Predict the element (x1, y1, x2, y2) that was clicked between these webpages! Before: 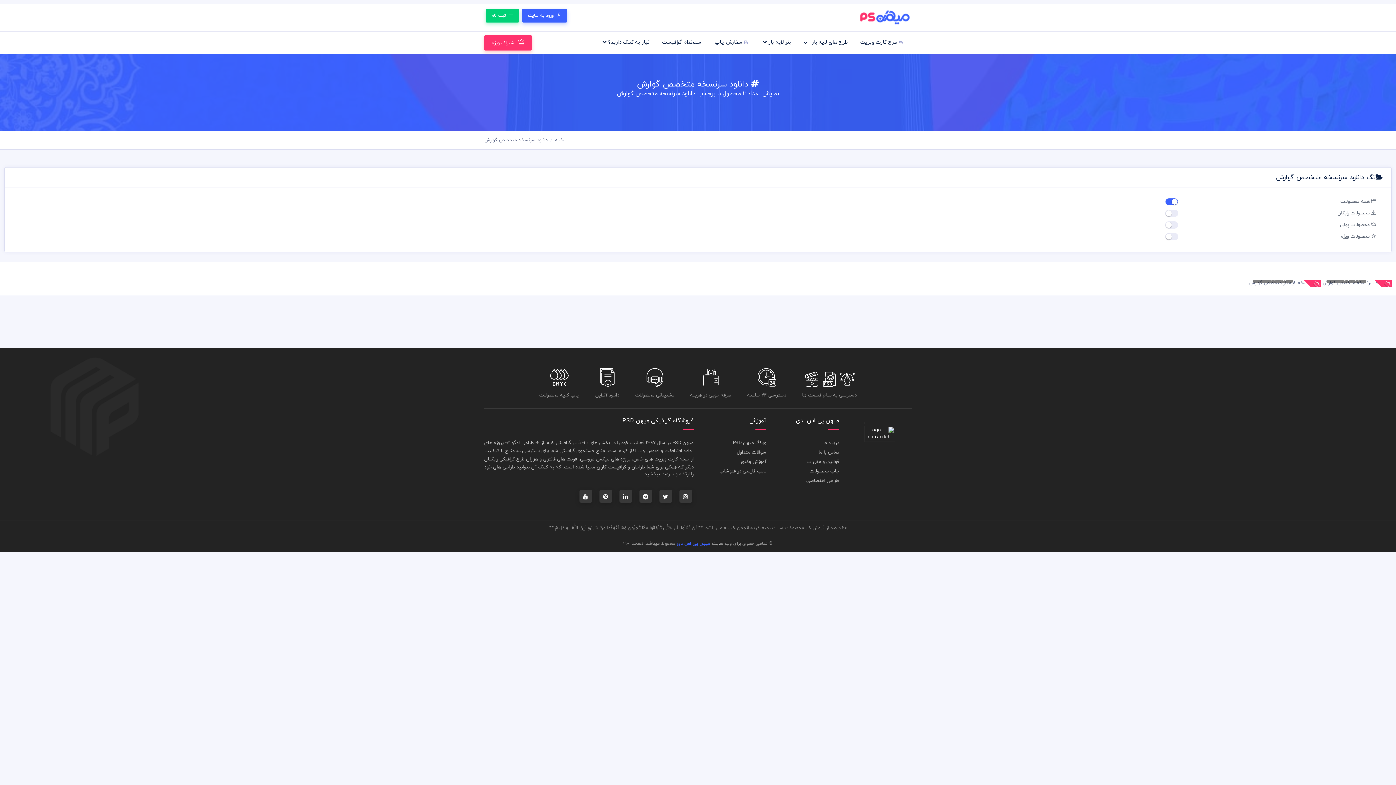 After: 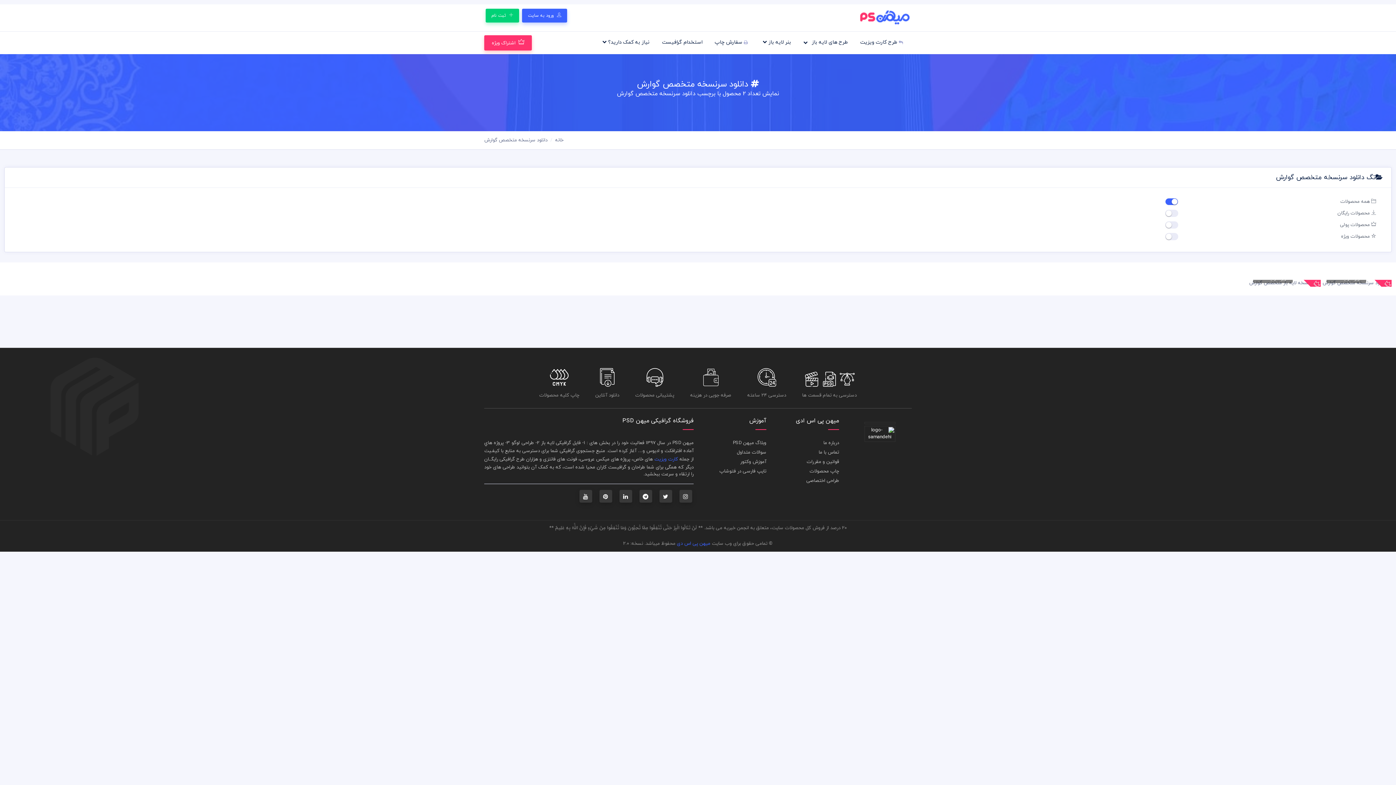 Action: label: کارت ويزيت bbox: (654, 456, 678, 462)